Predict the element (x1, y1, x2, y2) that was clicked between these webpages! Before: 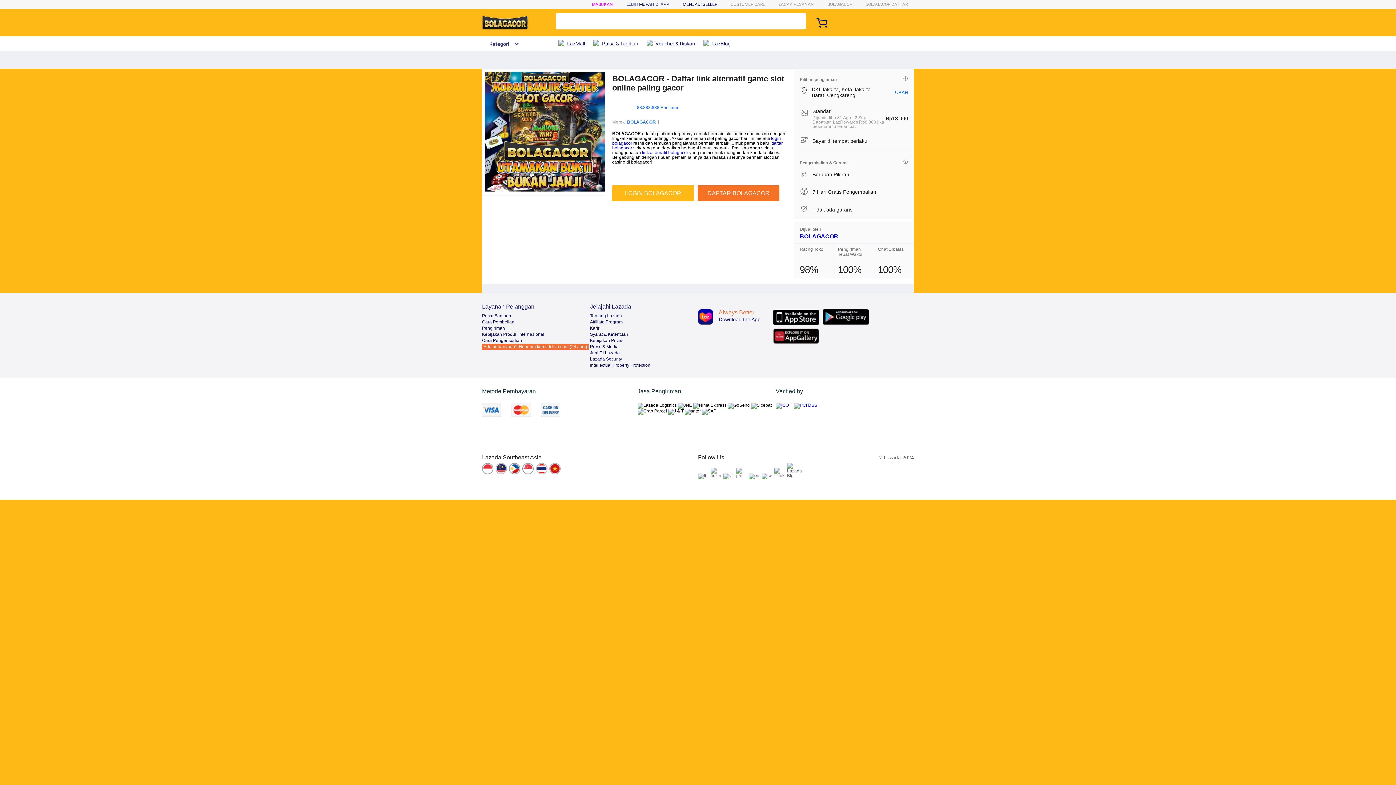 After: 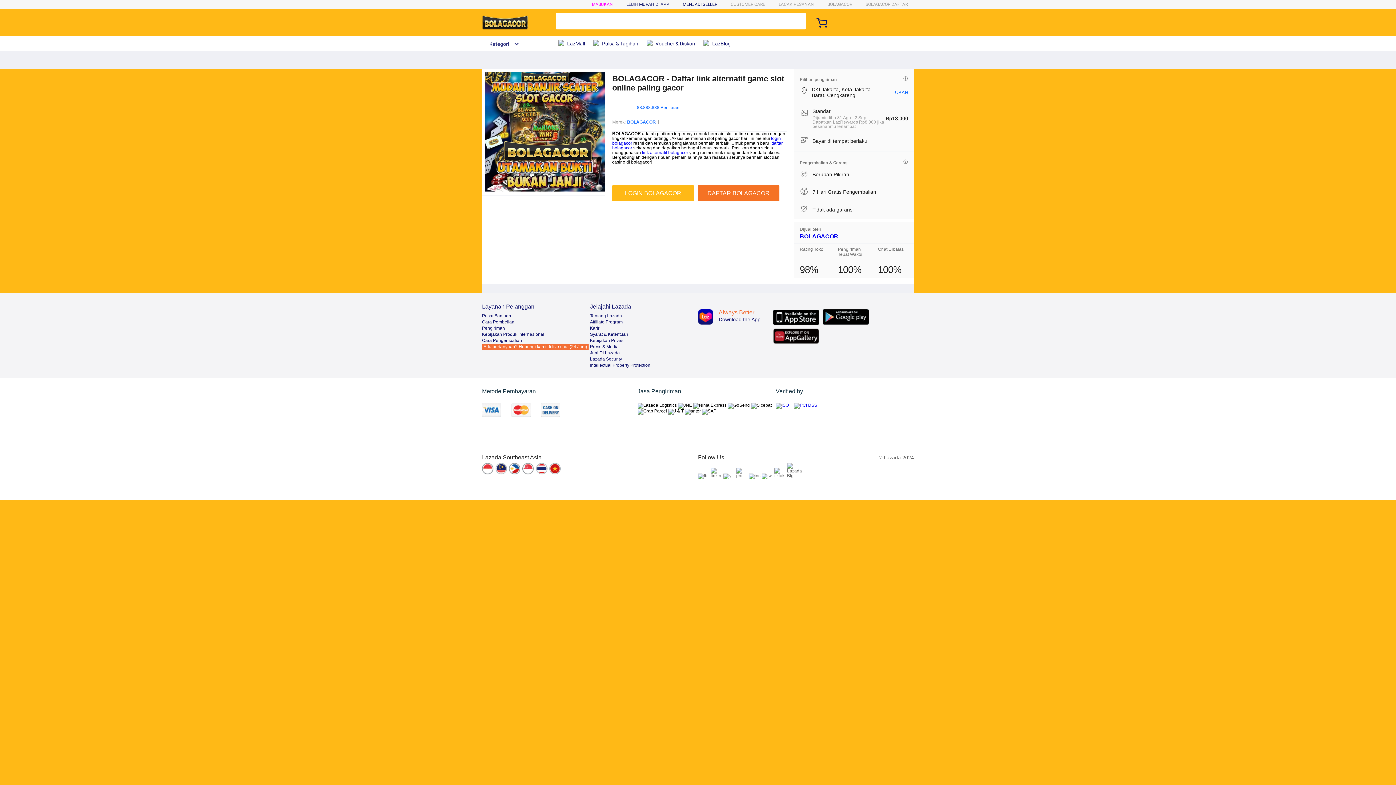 Action: bbox: (482, 463, 494, 475)